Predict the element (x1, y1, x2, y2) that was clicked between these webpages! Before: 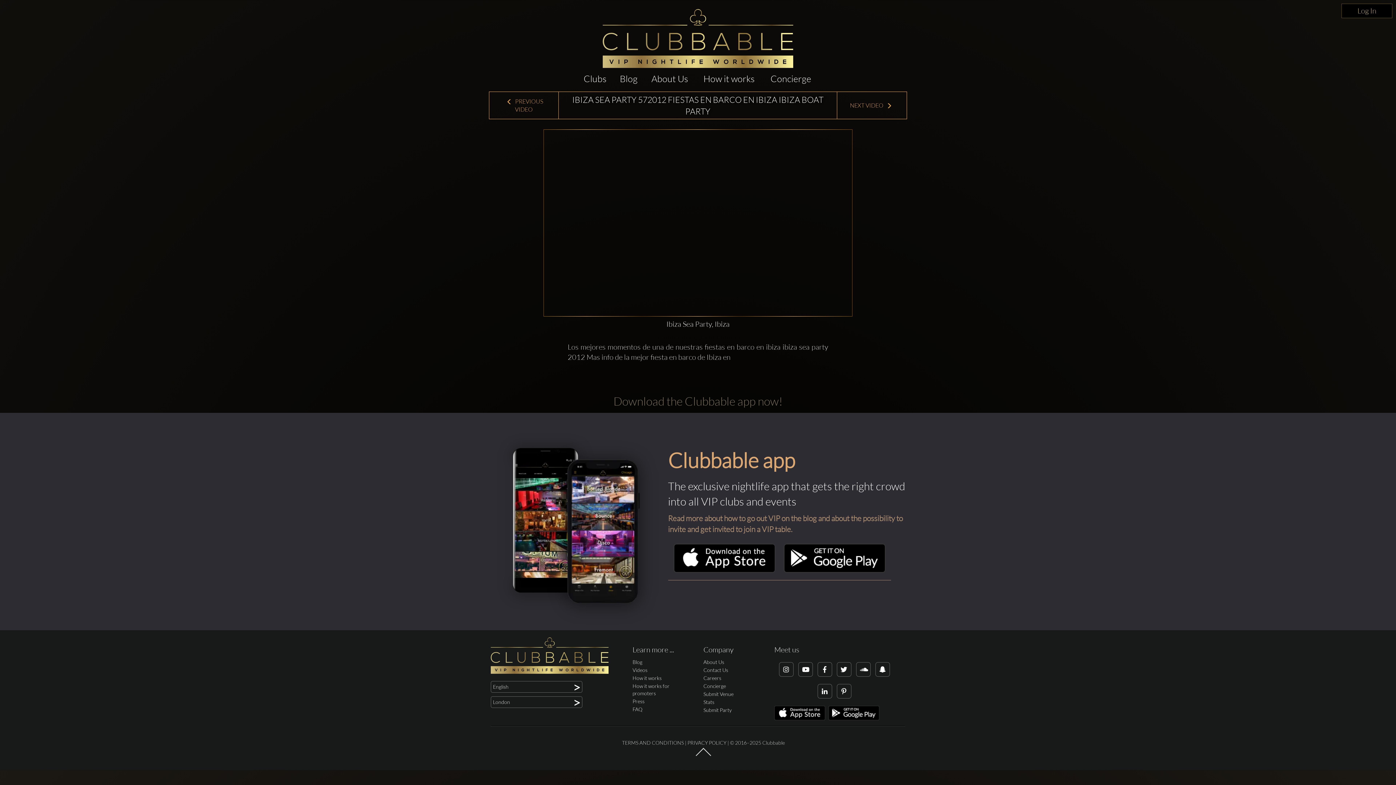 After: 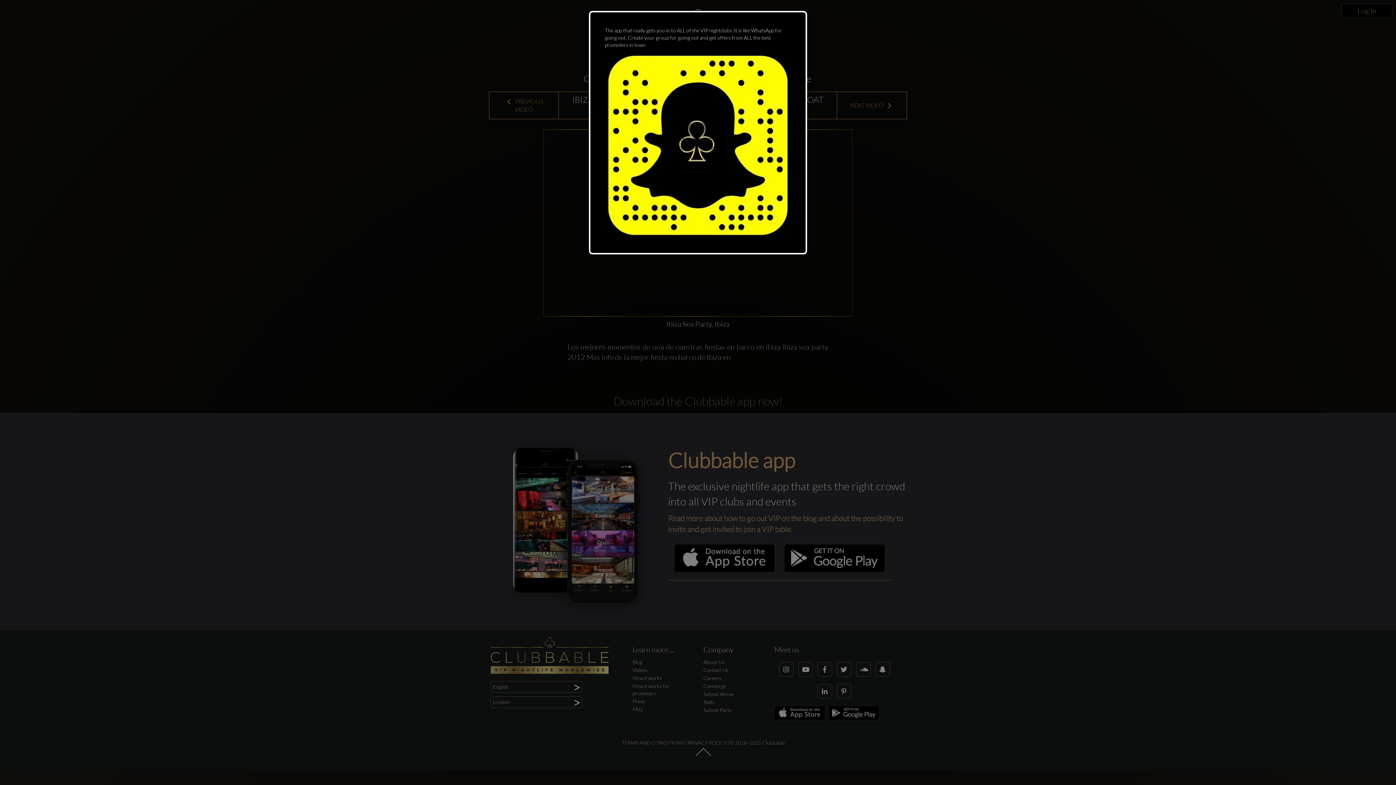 Action: bbox: (875, 662, 890, 677)